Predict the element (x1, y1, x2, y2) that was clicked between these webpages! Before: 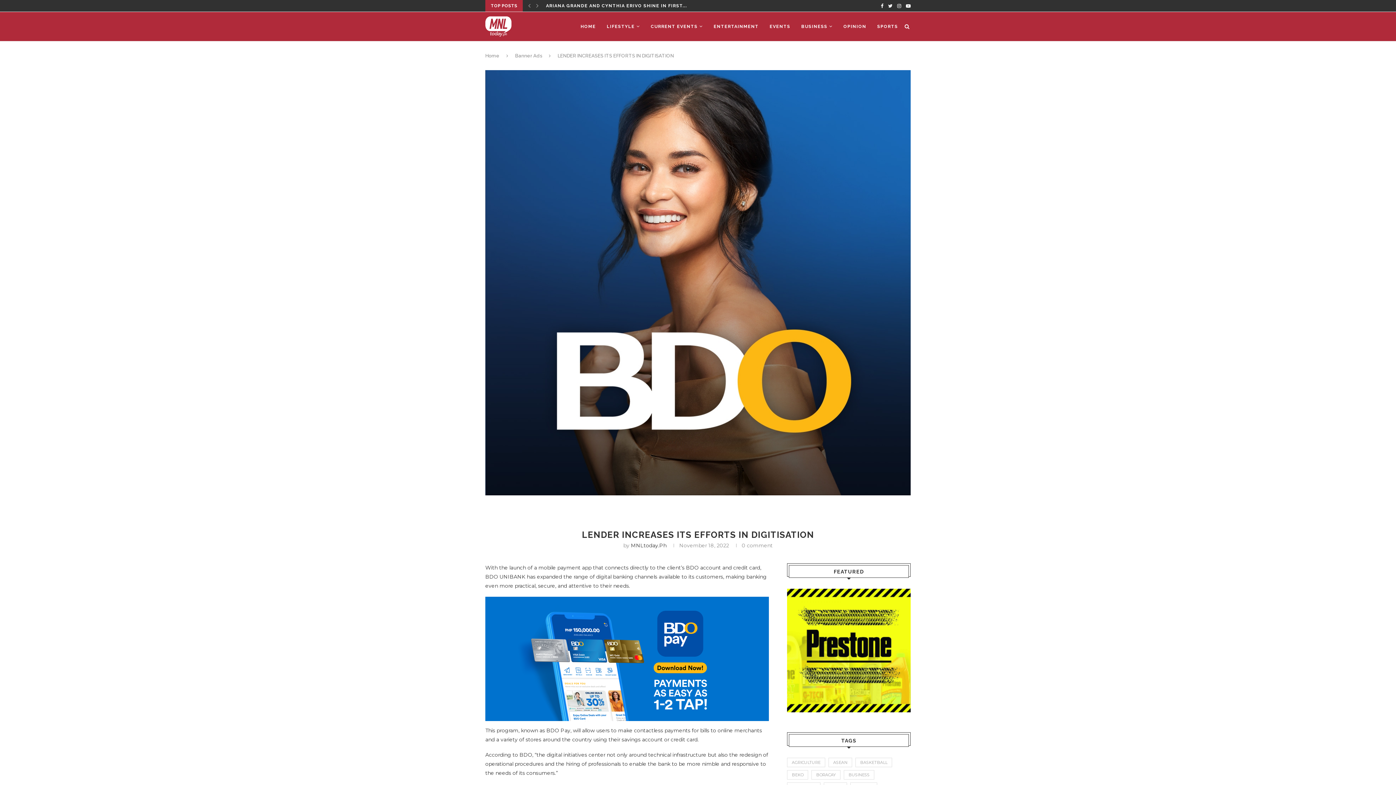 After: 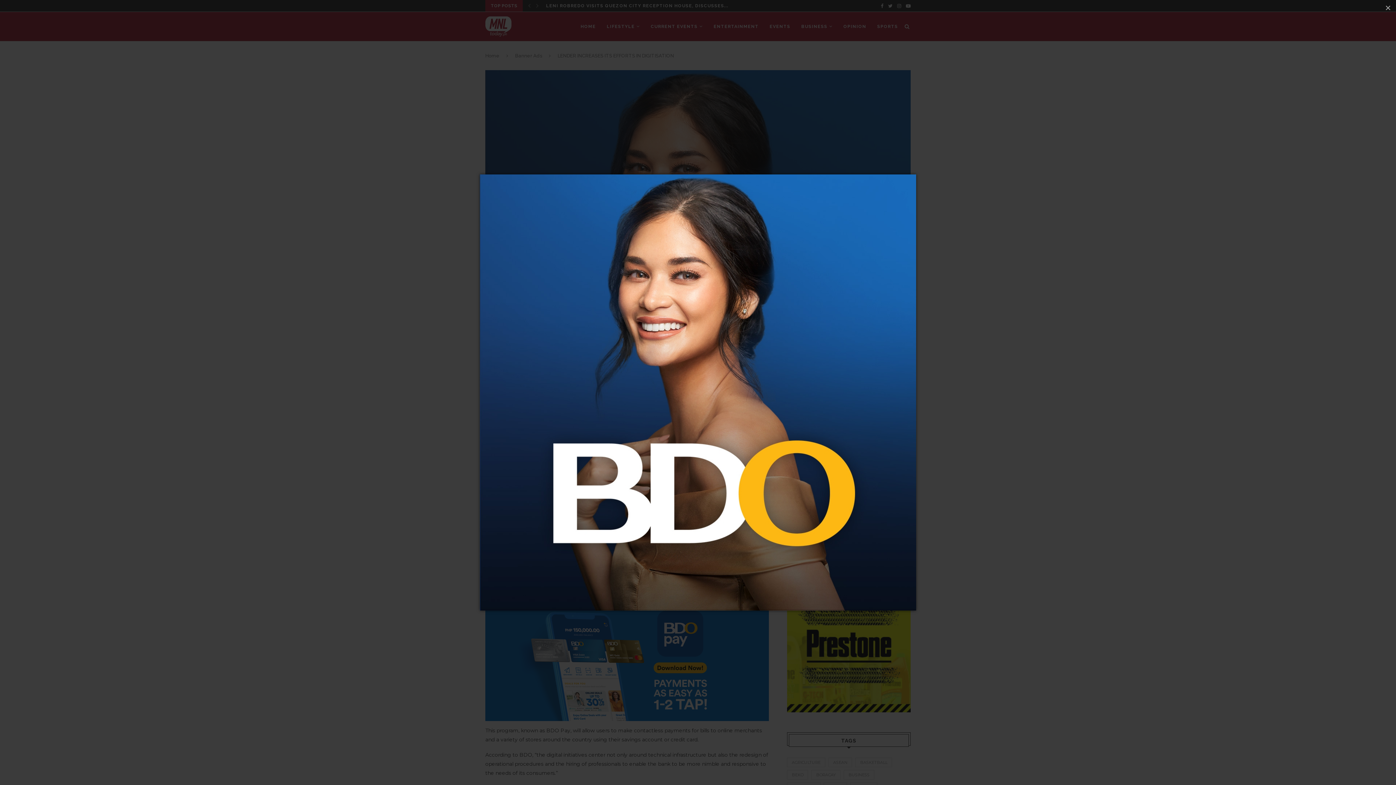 Action: bbox: (485, 70, 910, 76)